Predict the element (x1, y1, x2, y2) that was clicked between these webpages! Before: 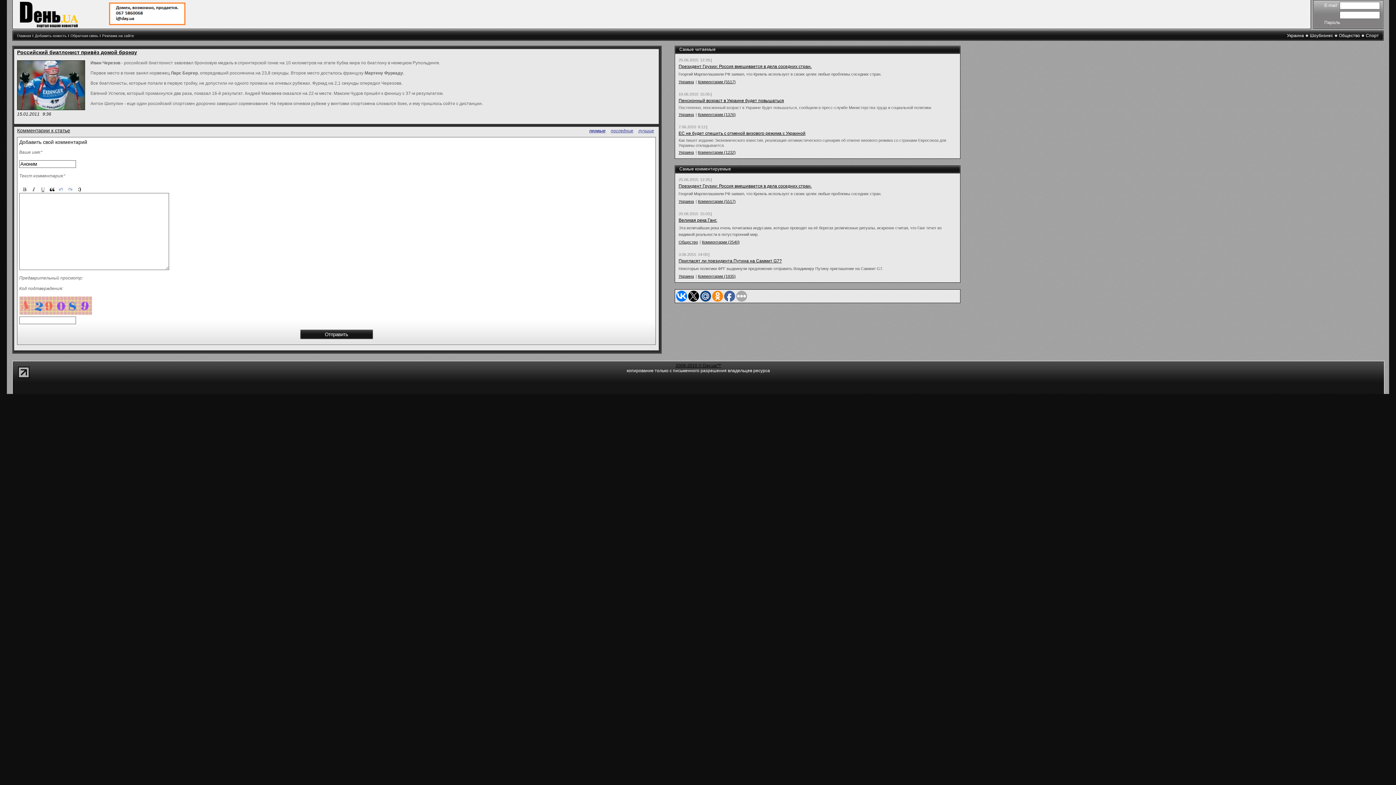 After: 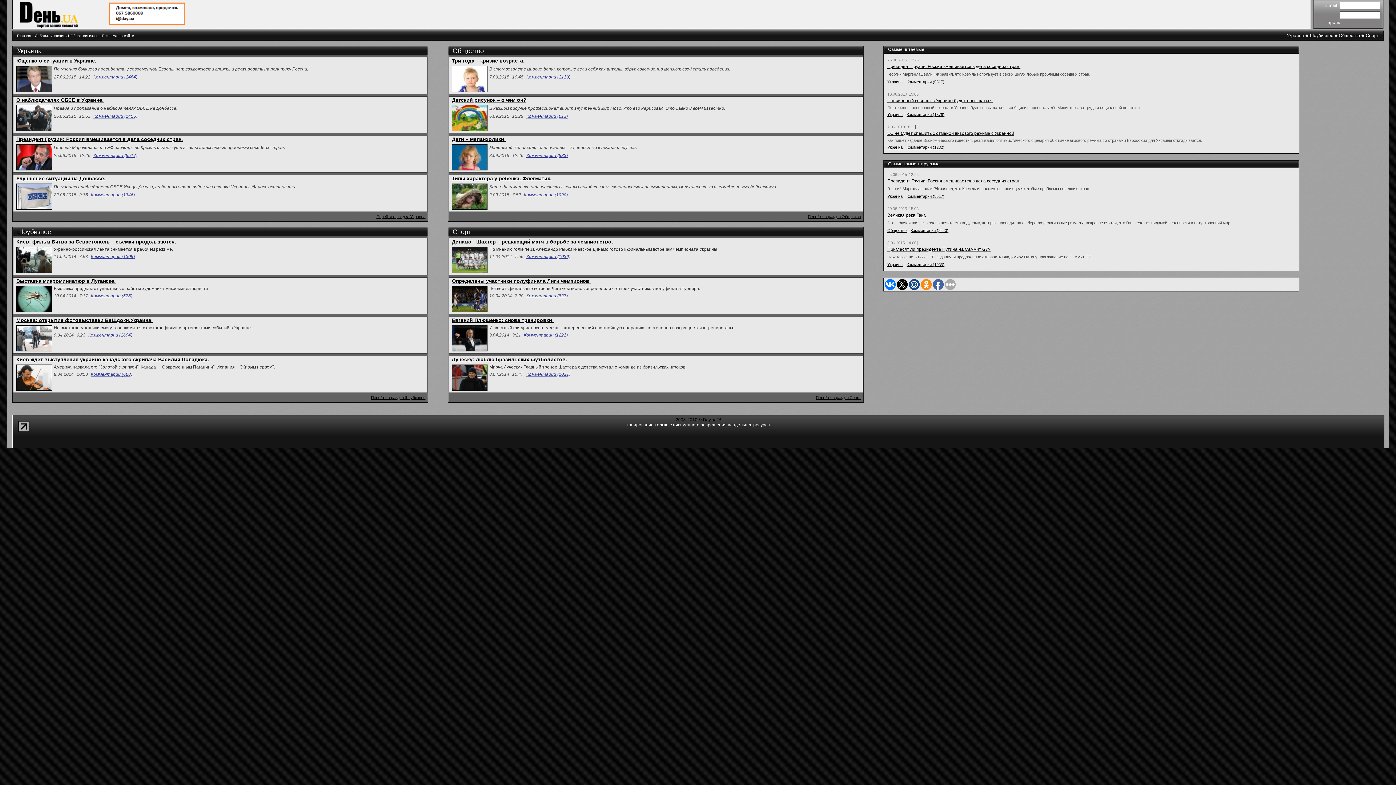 Action: bbox: (20, 23, 78, 28)